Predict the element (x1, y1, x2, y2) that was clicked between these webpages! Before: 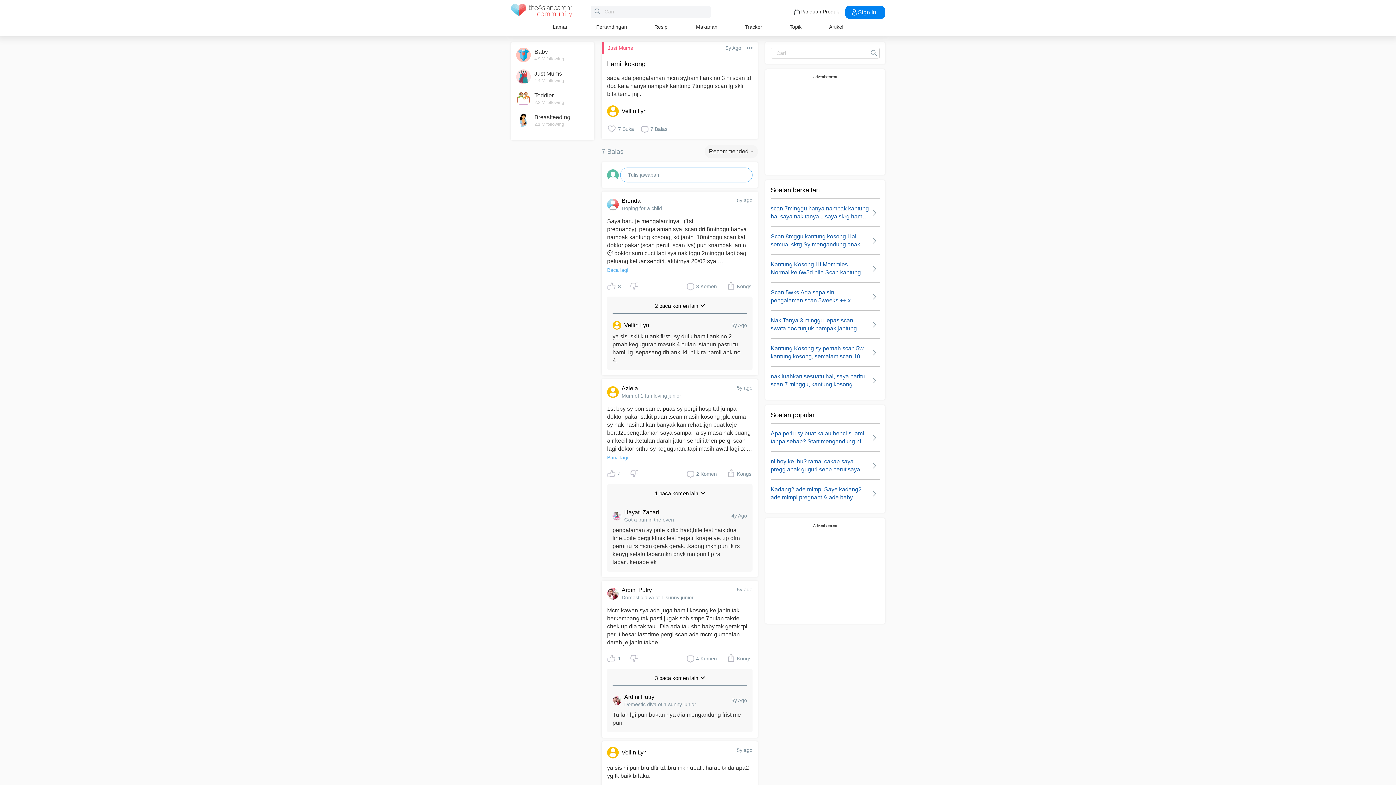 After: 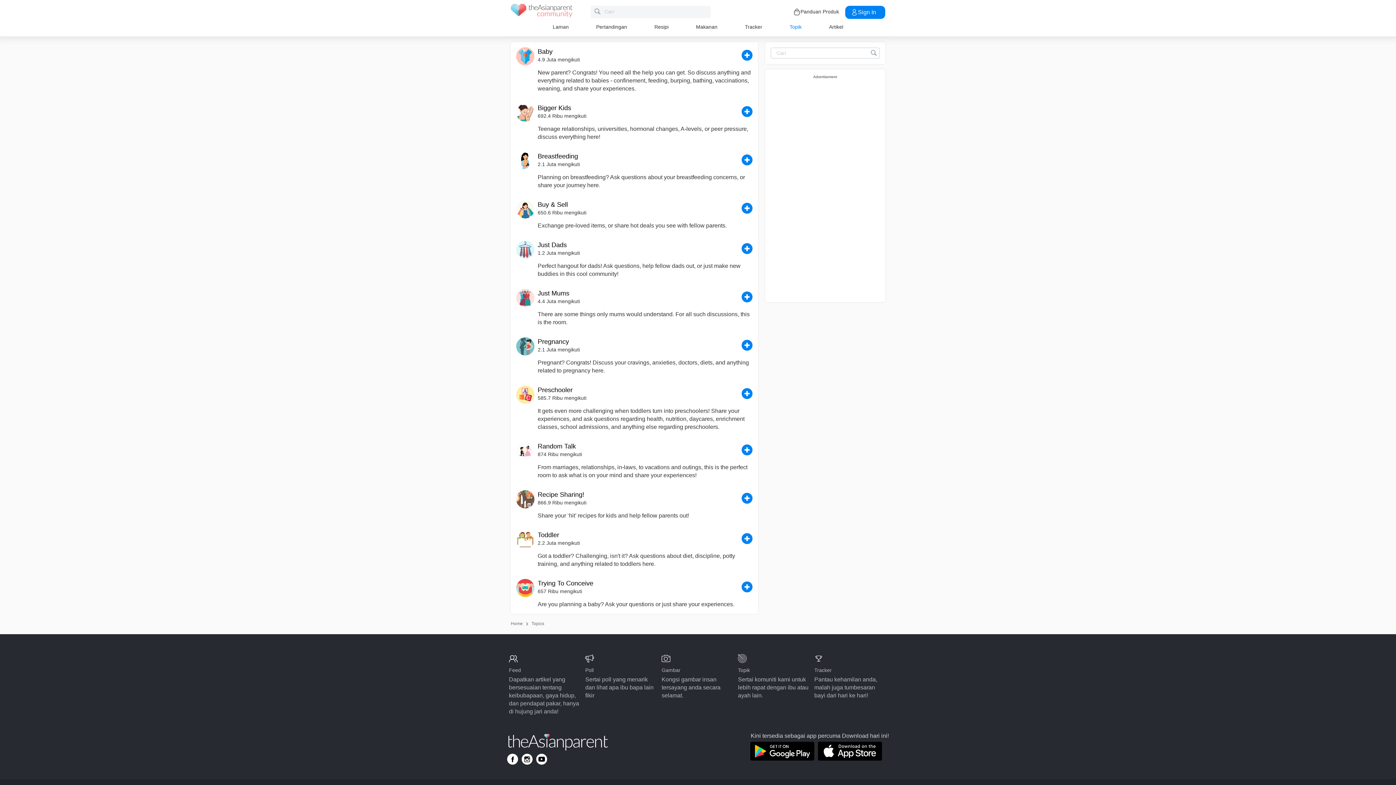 Action: label: Topik bbox: (789, 24, 801, 29)